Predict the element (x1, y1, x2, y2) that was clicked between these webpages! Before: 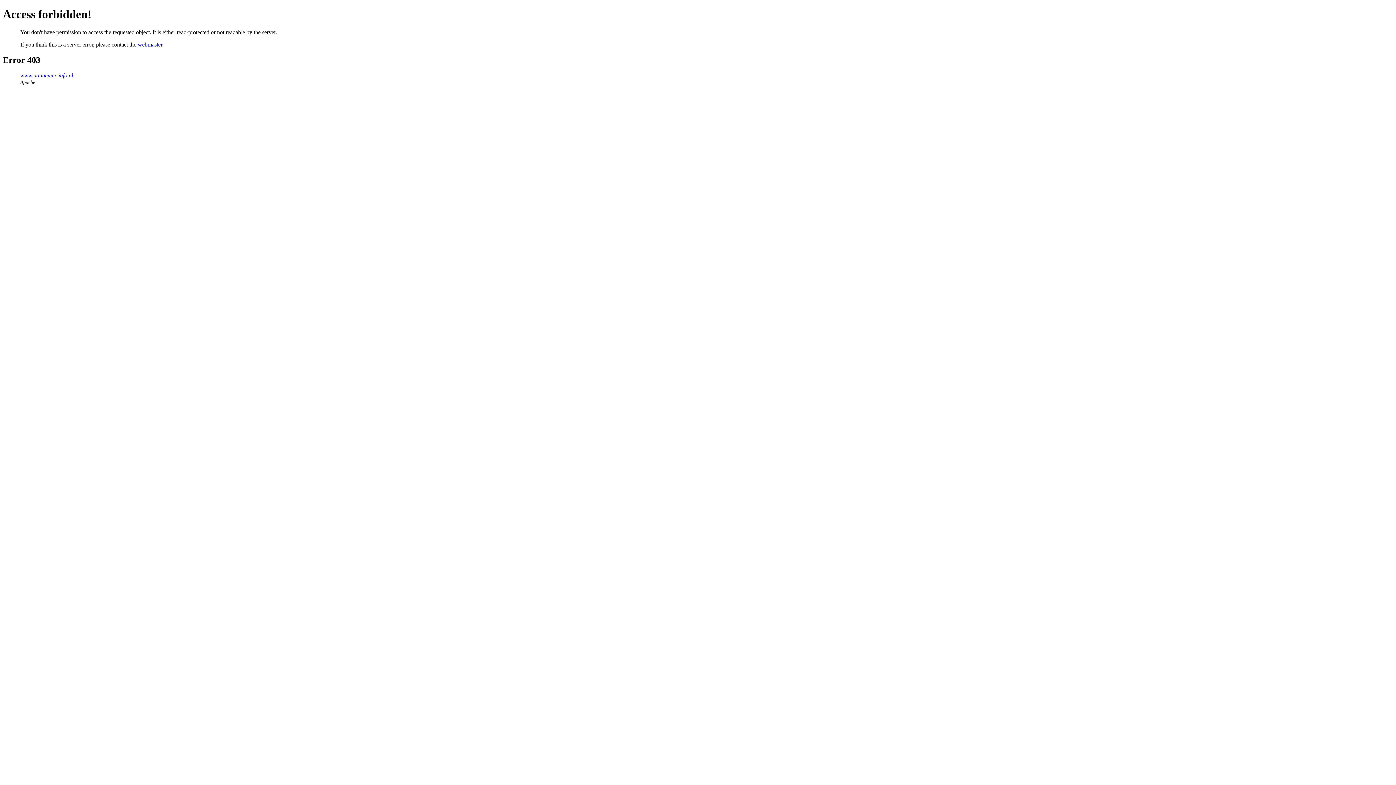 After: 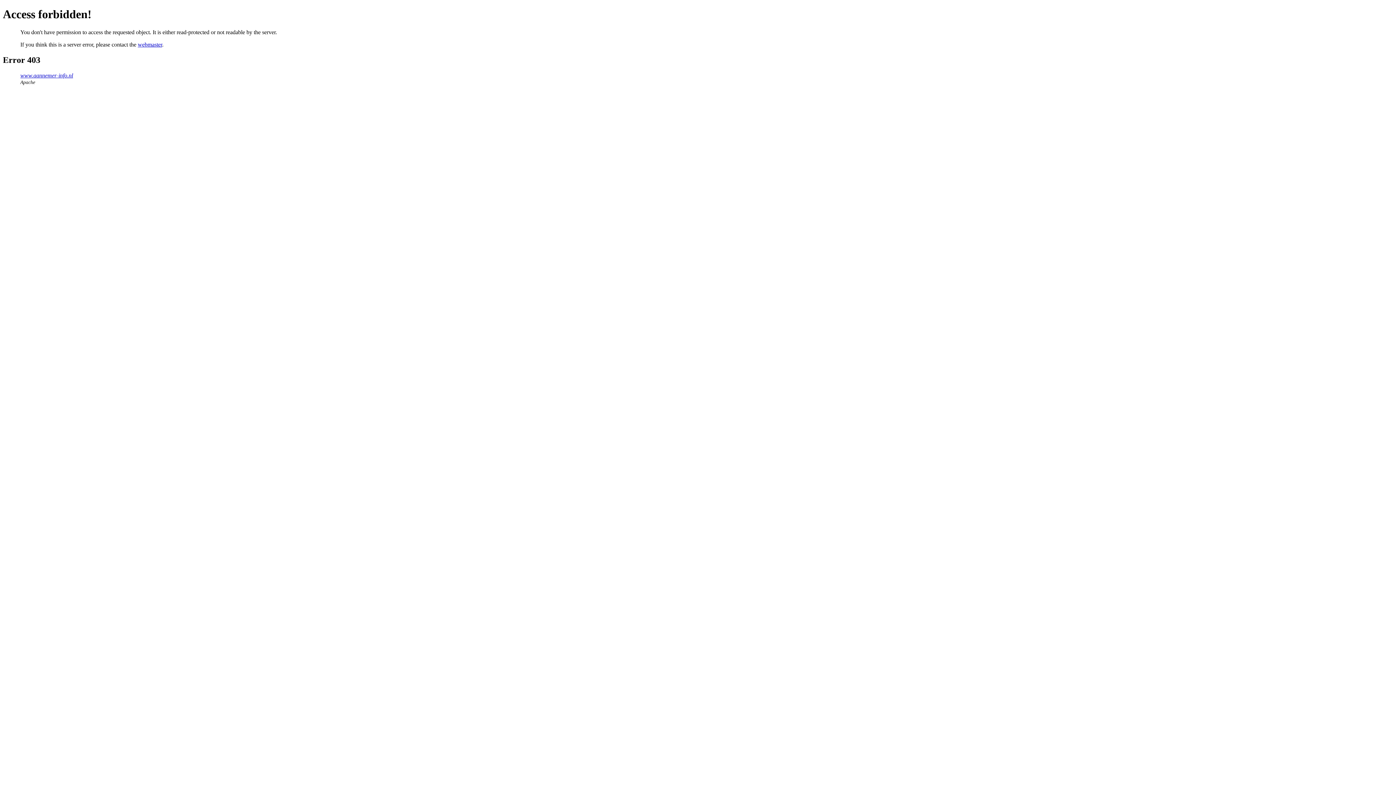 Action: bbox: (137, 41, 162, 47) label: webmaster